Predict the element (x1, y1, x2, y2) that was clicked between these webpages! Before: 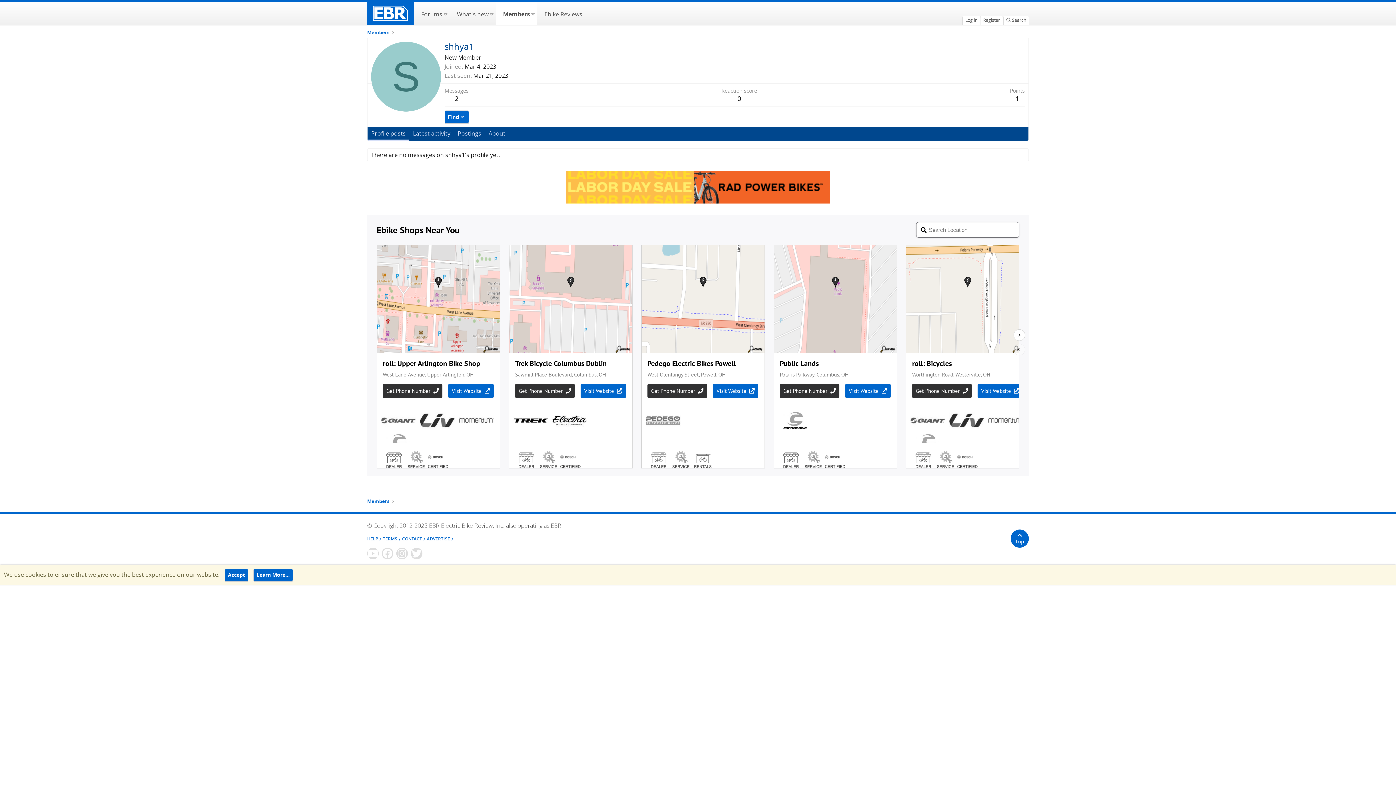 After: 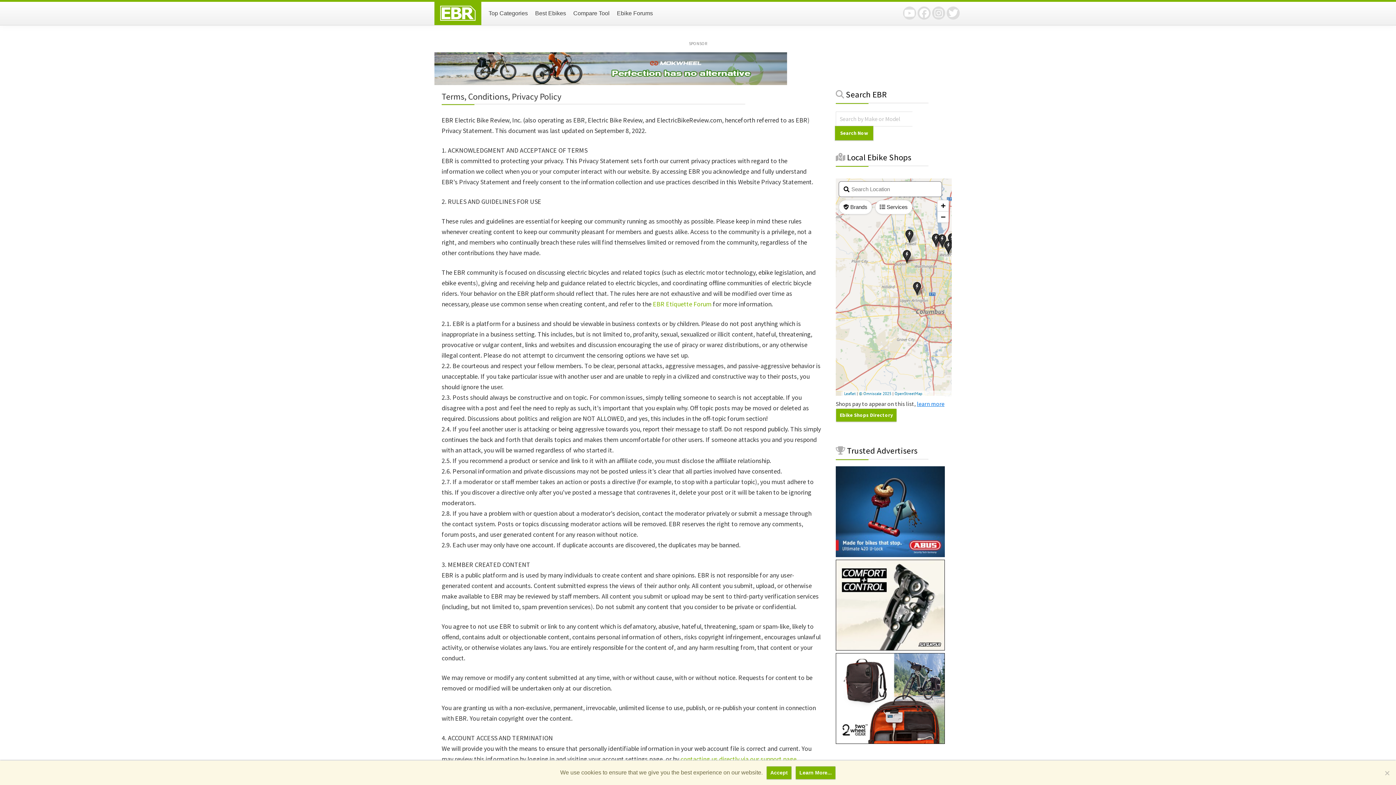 Action: bbox: (253, 569, 293, 581) label: Learn More…